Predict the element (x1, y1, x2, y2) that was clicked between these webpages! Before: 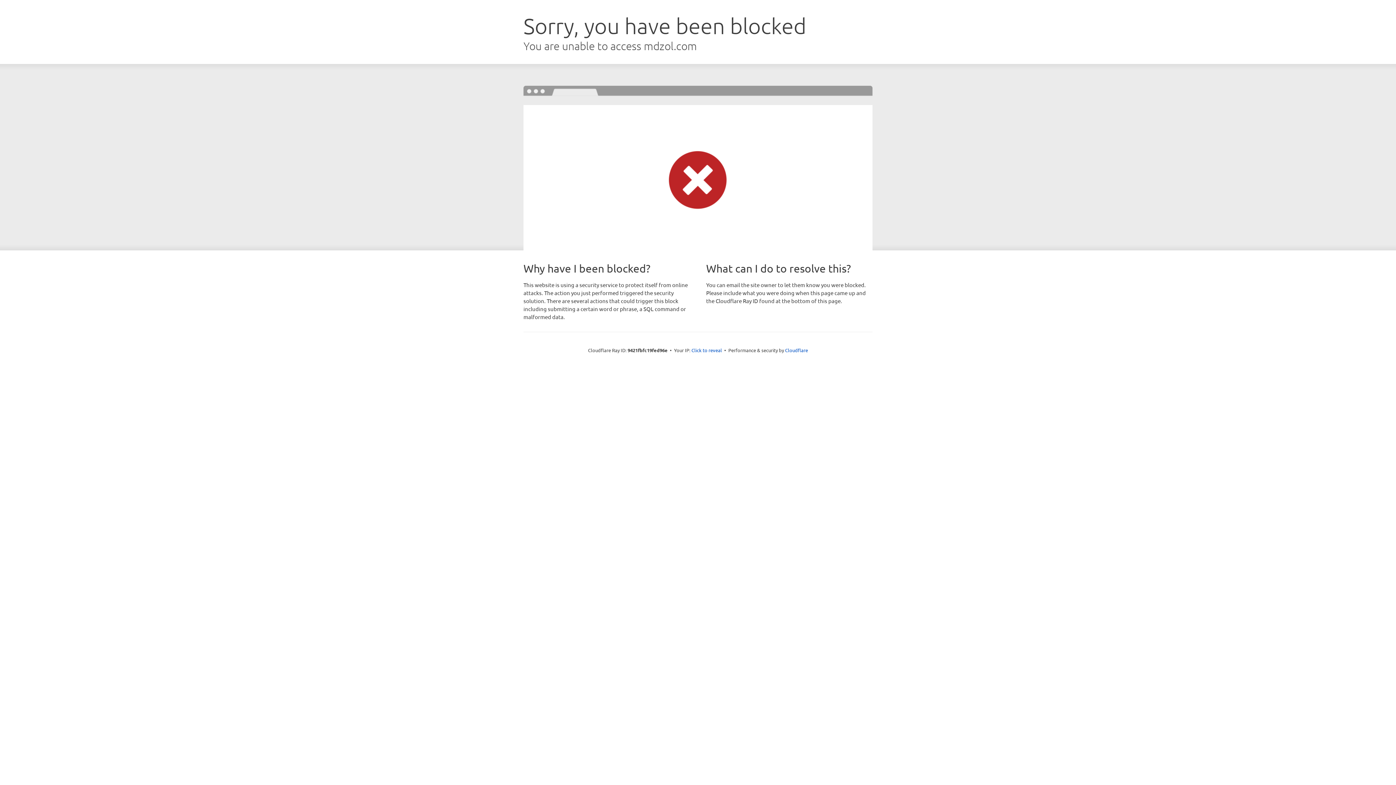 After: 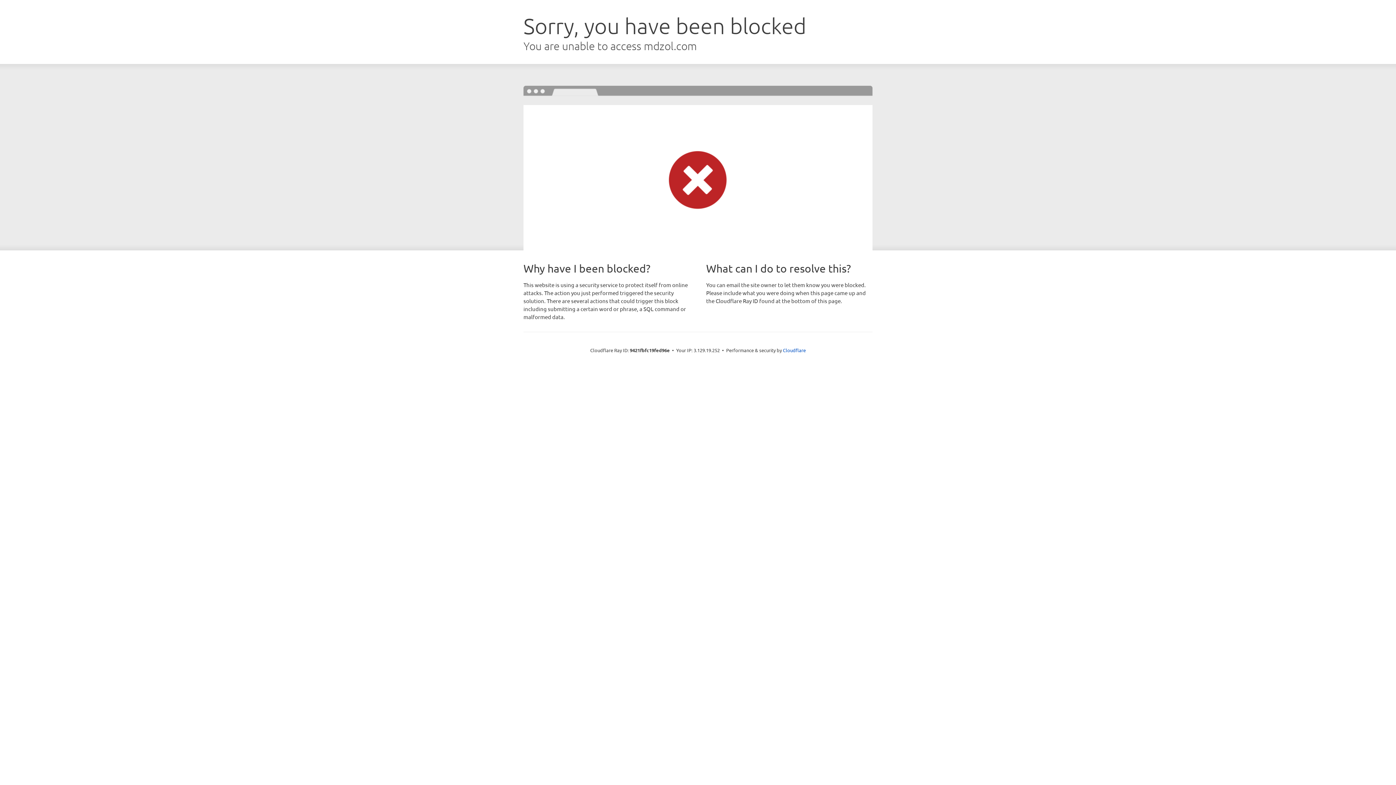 Action: bbox: (691, 346, 722, 353) label: Click to reveal